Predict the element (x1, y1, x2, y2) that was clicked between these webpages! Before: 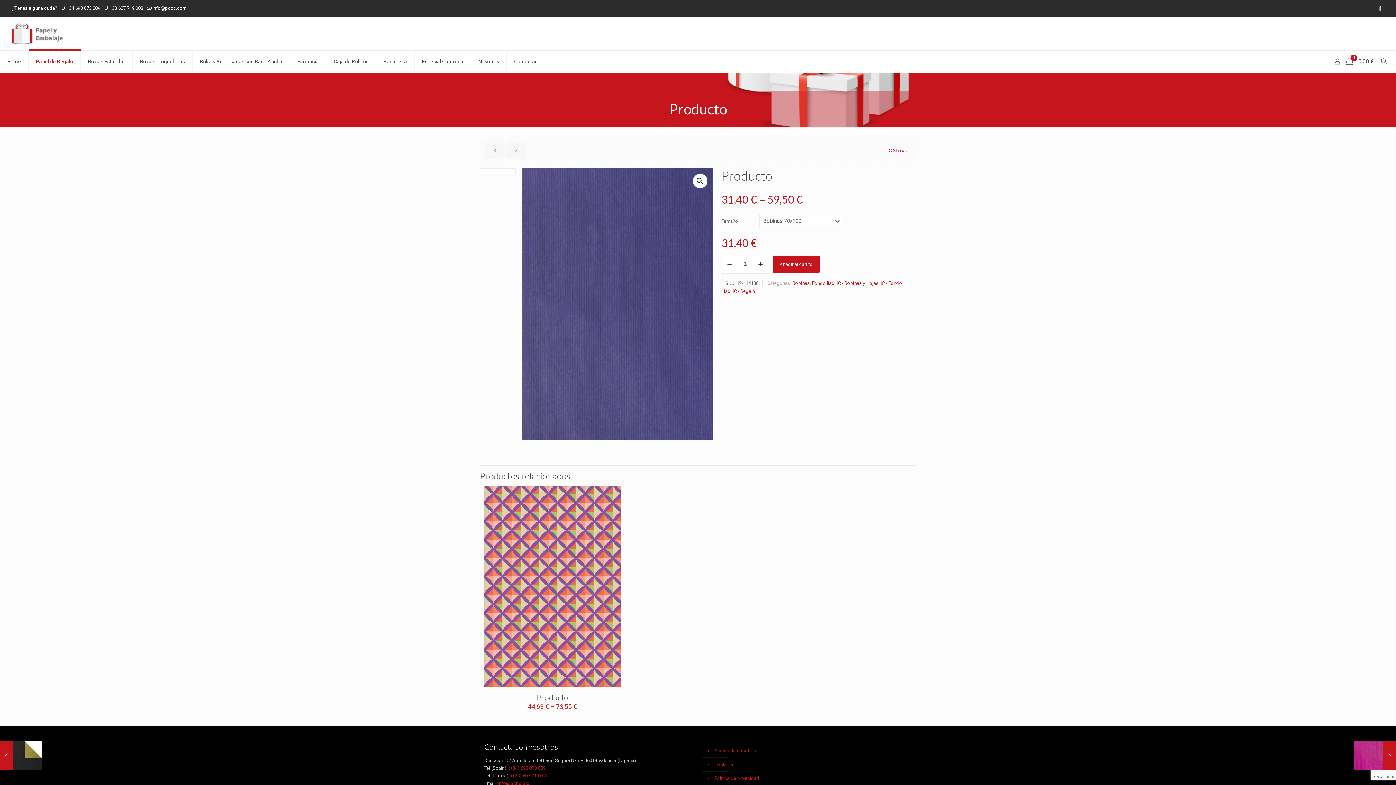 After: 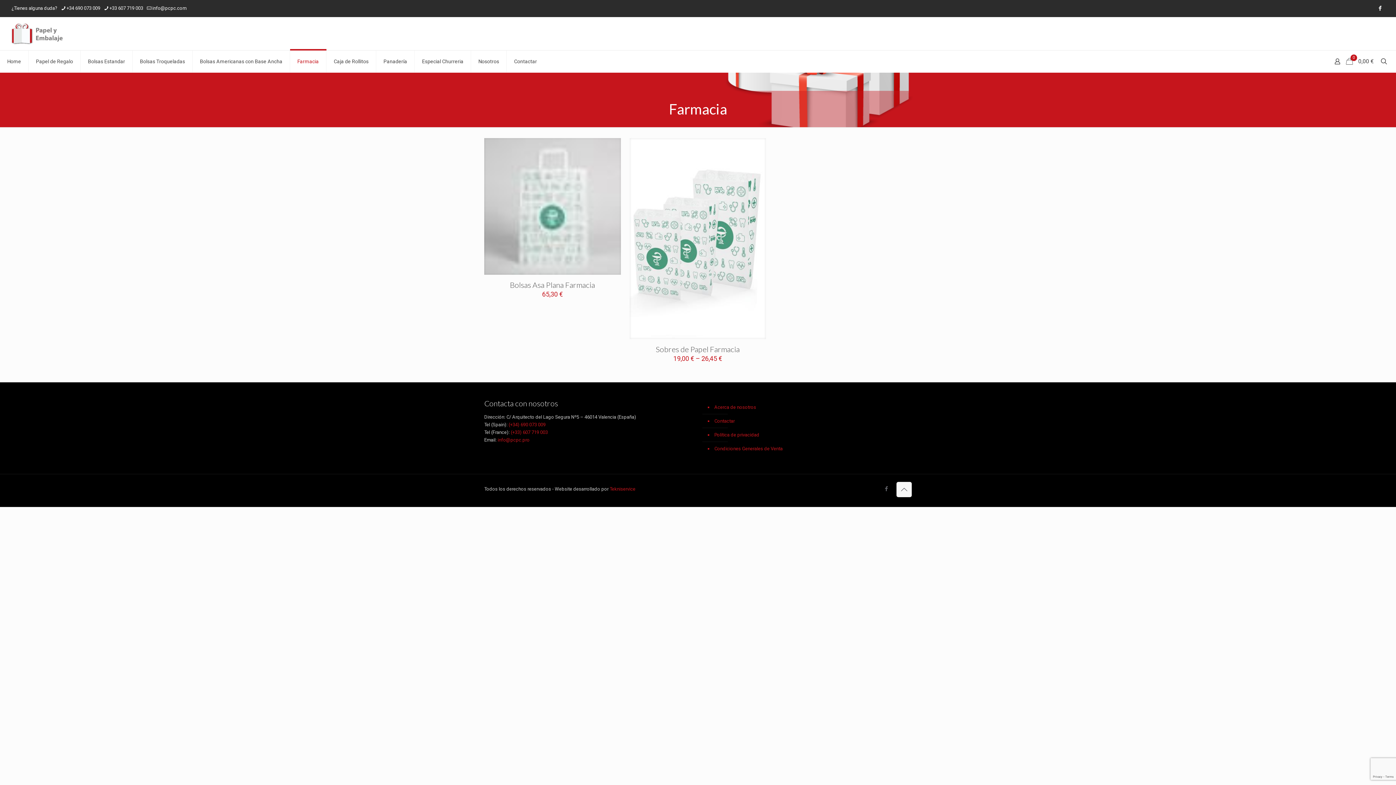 Action: label: Farmacia bbox: (290, 50, 326, 72)